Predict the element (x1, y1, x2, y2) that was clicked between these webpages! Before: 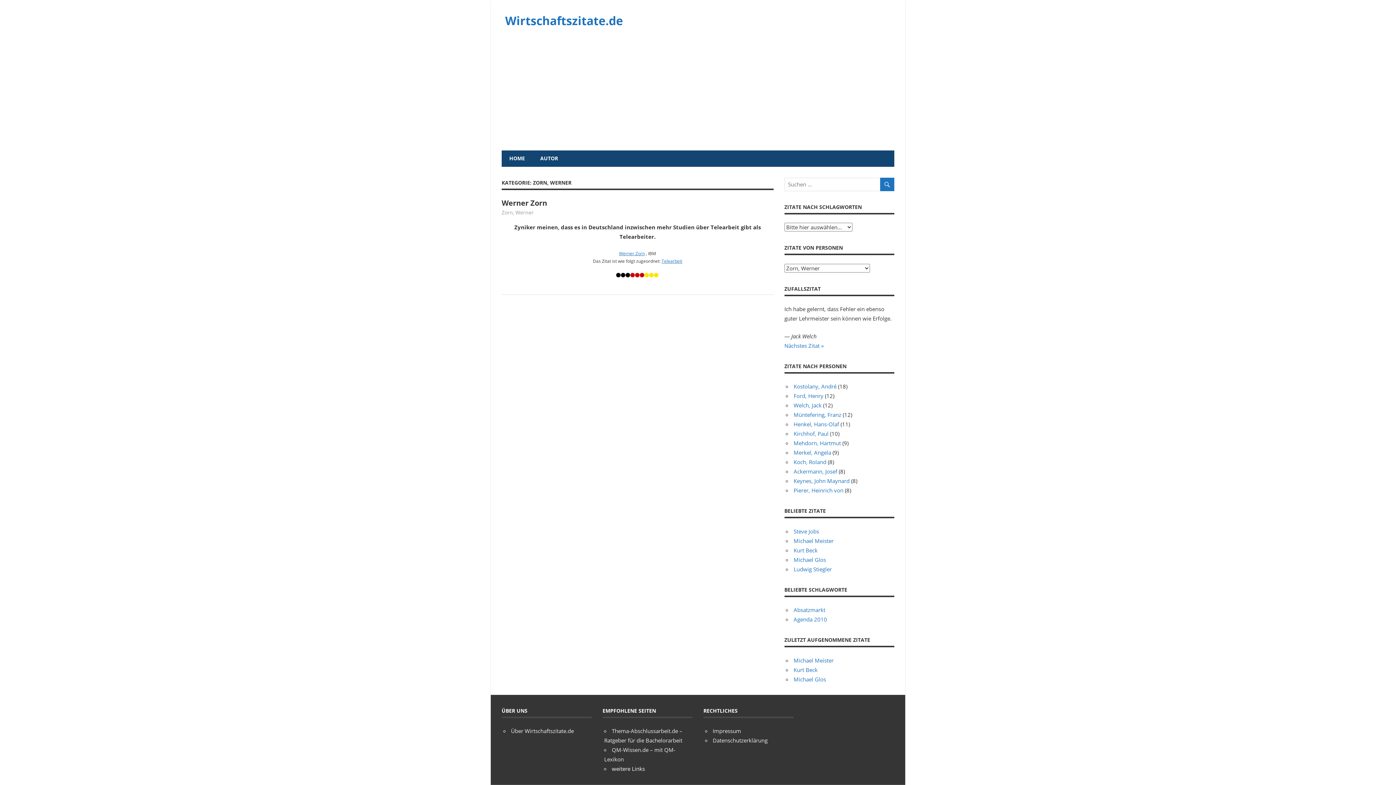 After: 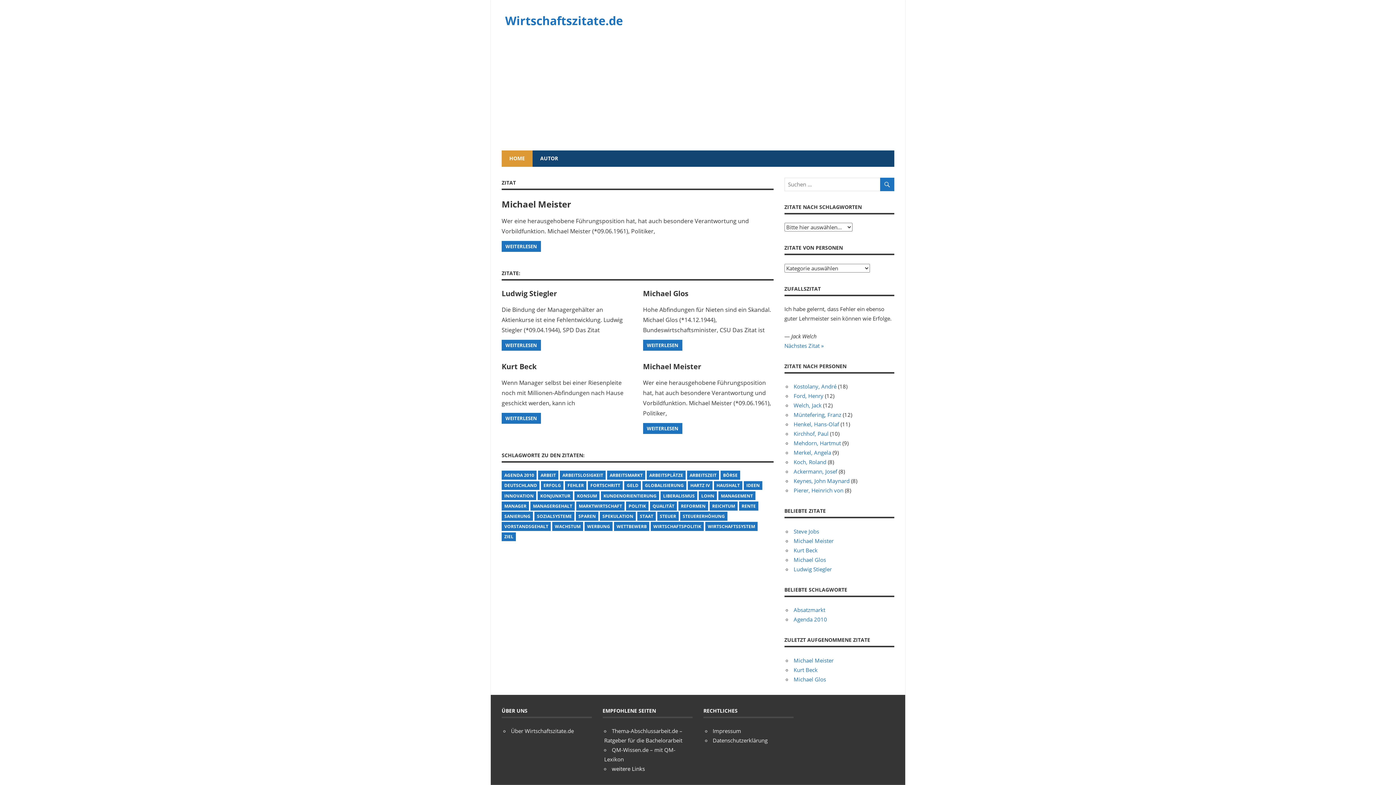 Action: bbox: (501, 150, 532, 166) label: HOME